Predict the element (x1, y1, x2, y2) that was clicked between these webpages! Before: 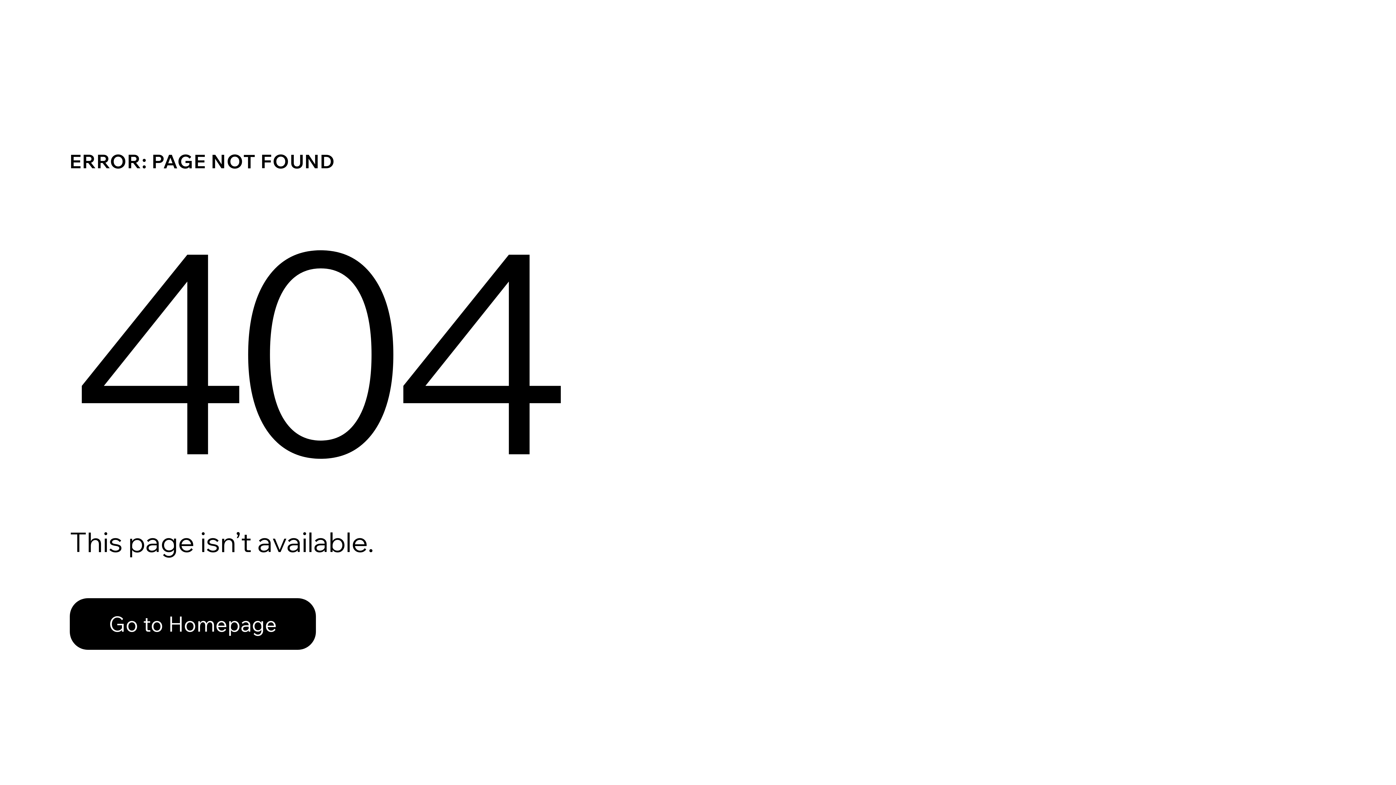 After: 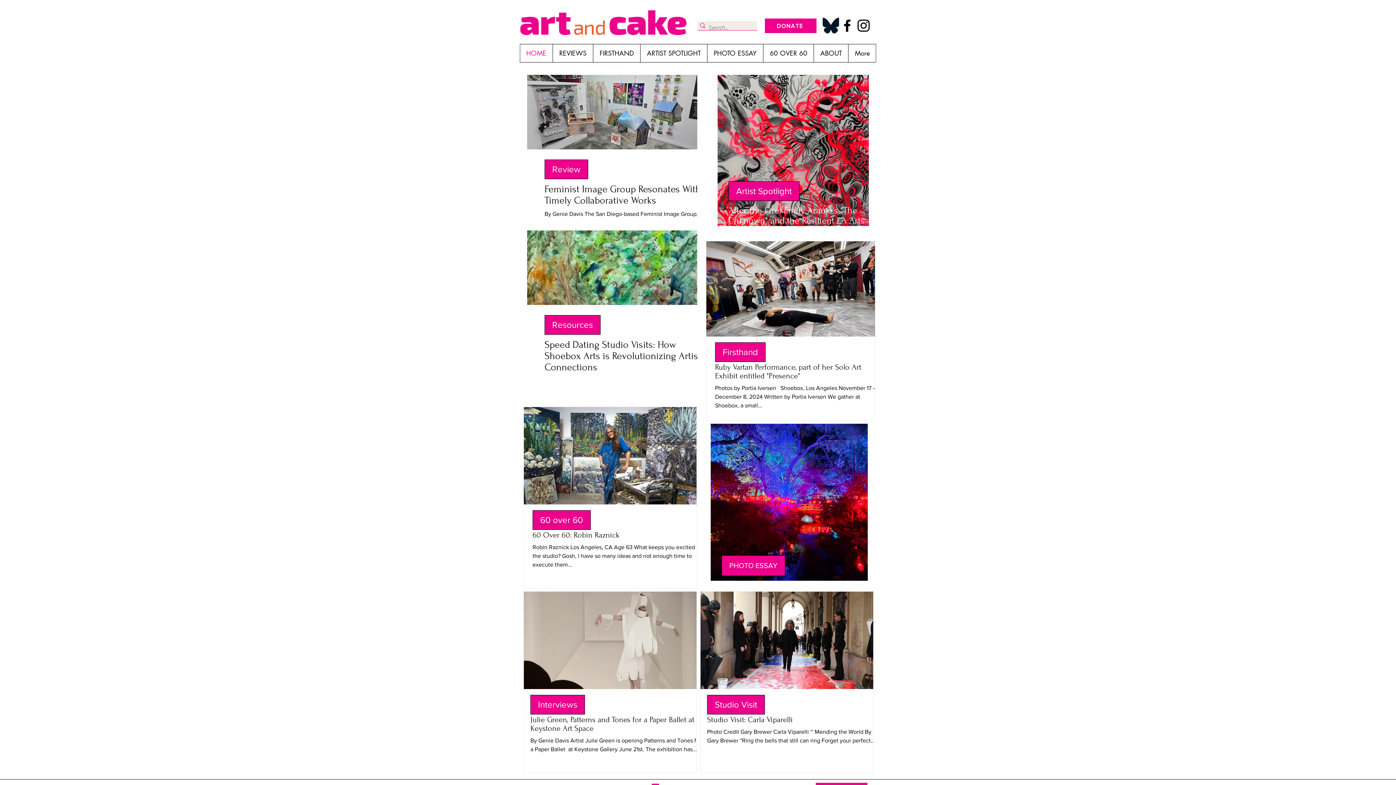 Action: label: Go to Homepage bbox: (69, 582, 768, 659)